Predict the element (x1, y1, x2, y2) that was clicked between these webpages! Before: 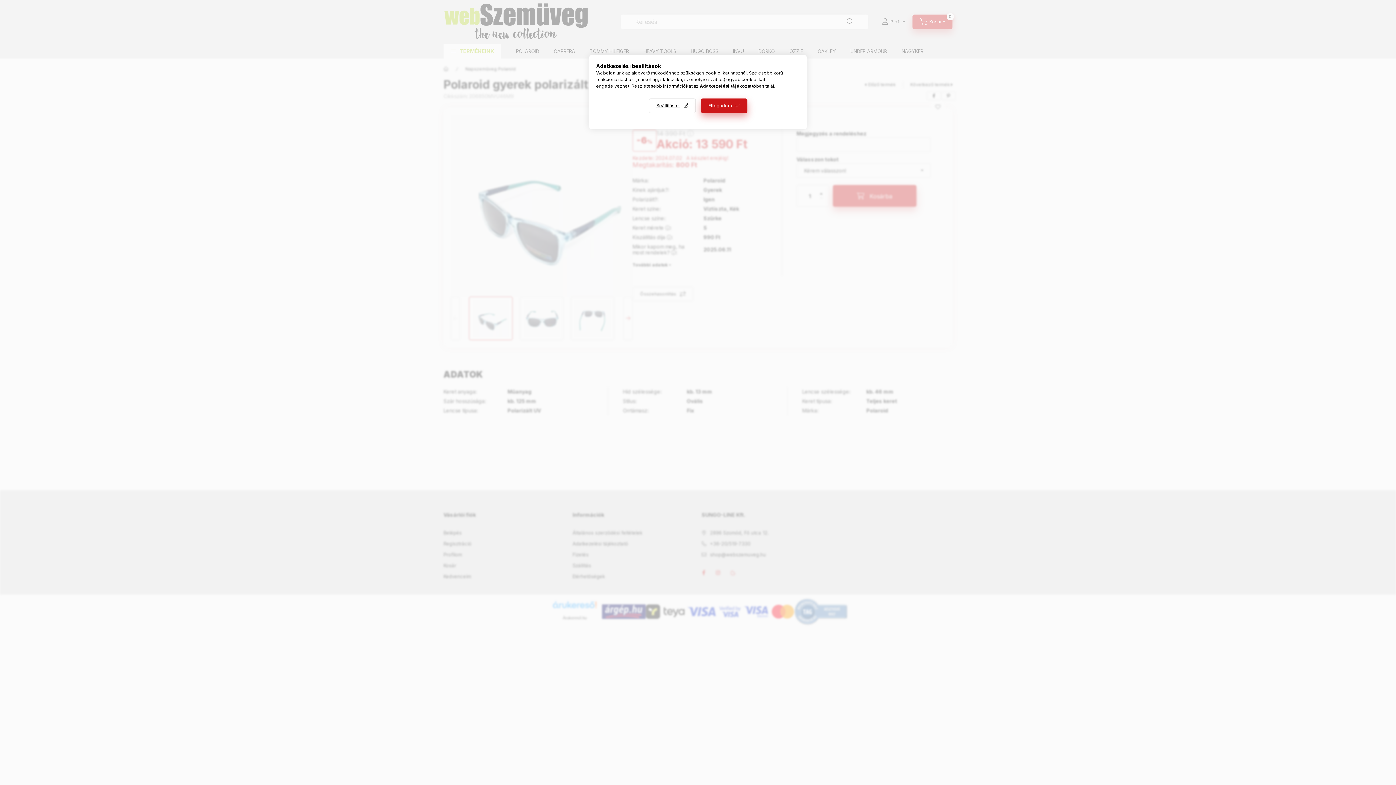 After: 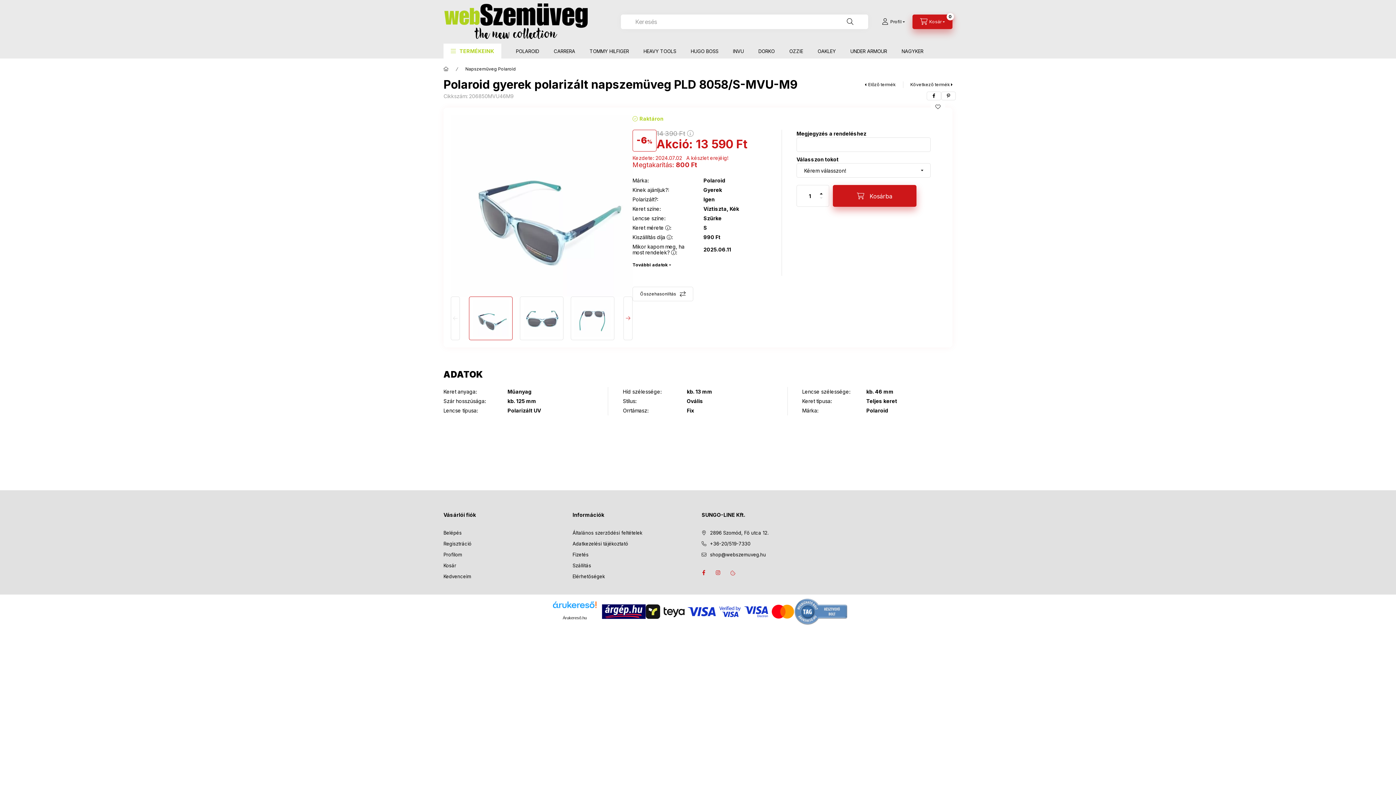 Action: bbox: (700, 98, 747, 113) label: Elfogadom